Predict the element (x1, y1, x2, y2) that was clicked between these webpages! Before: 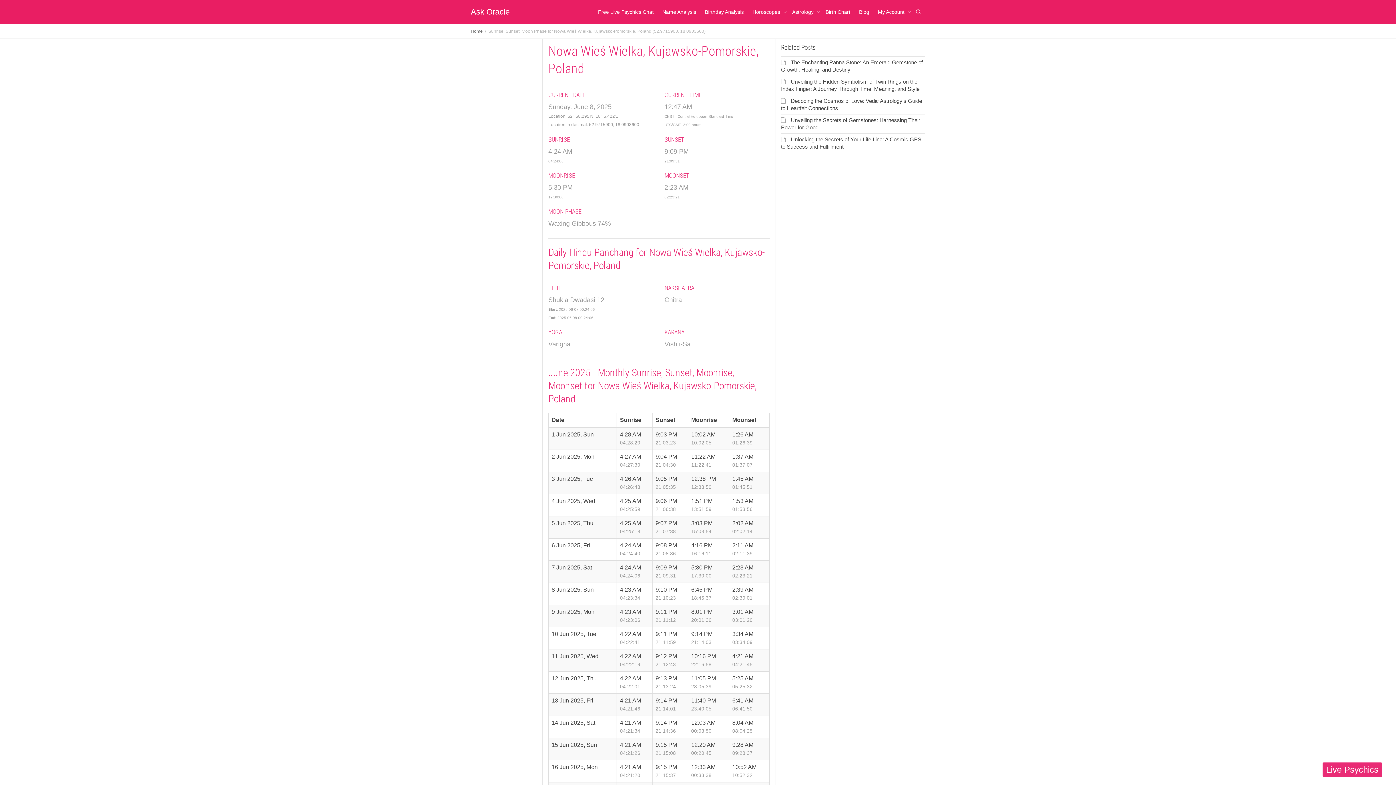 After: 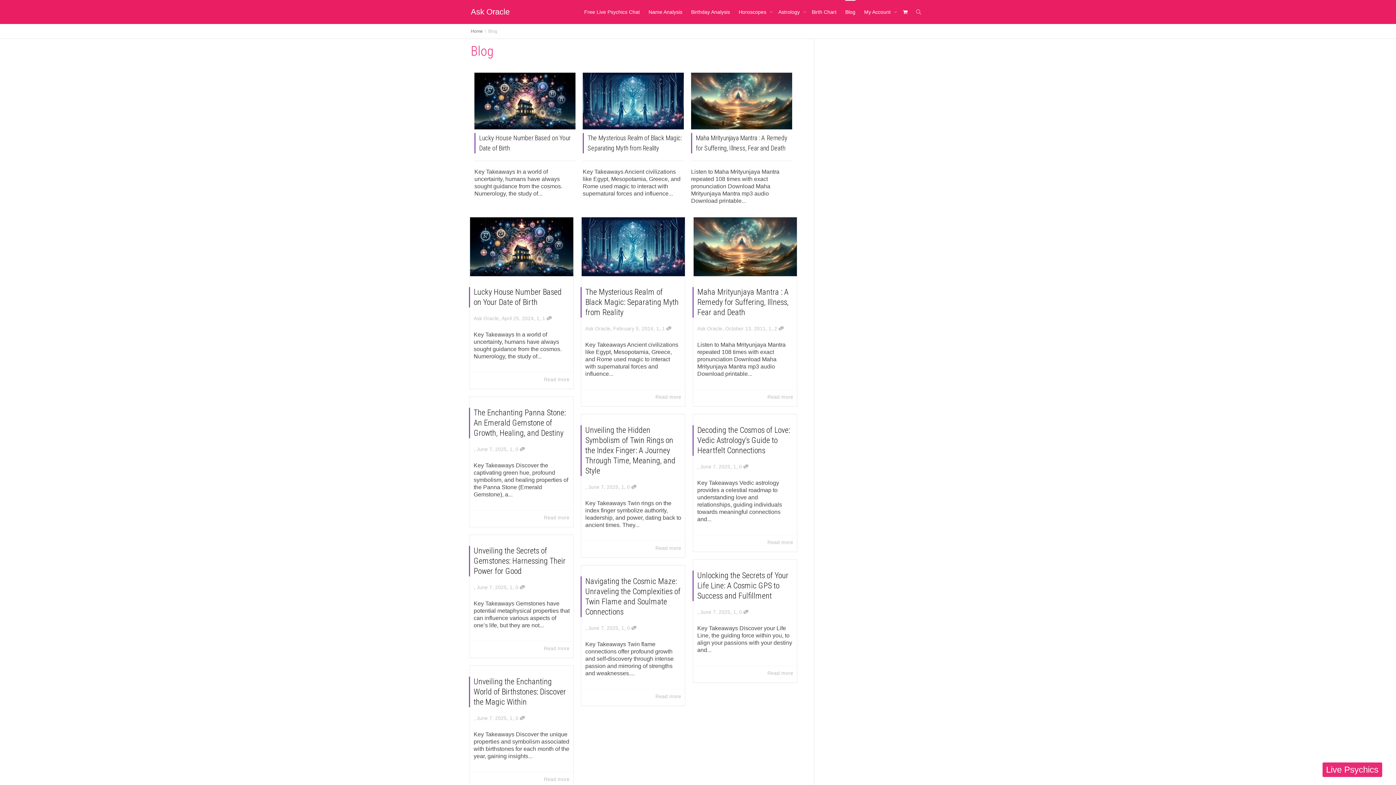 Action: label: Blog bbox: (859, 0, 869, 24)